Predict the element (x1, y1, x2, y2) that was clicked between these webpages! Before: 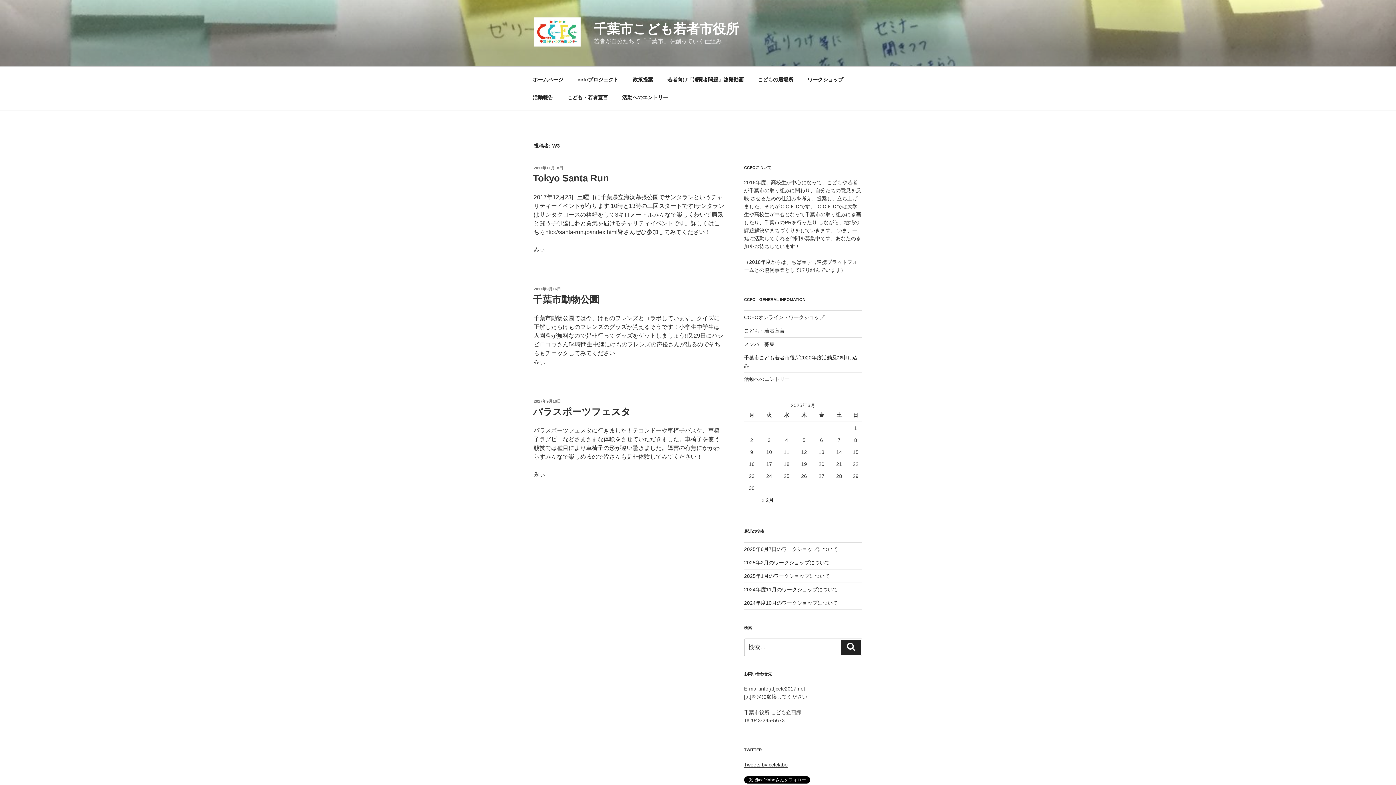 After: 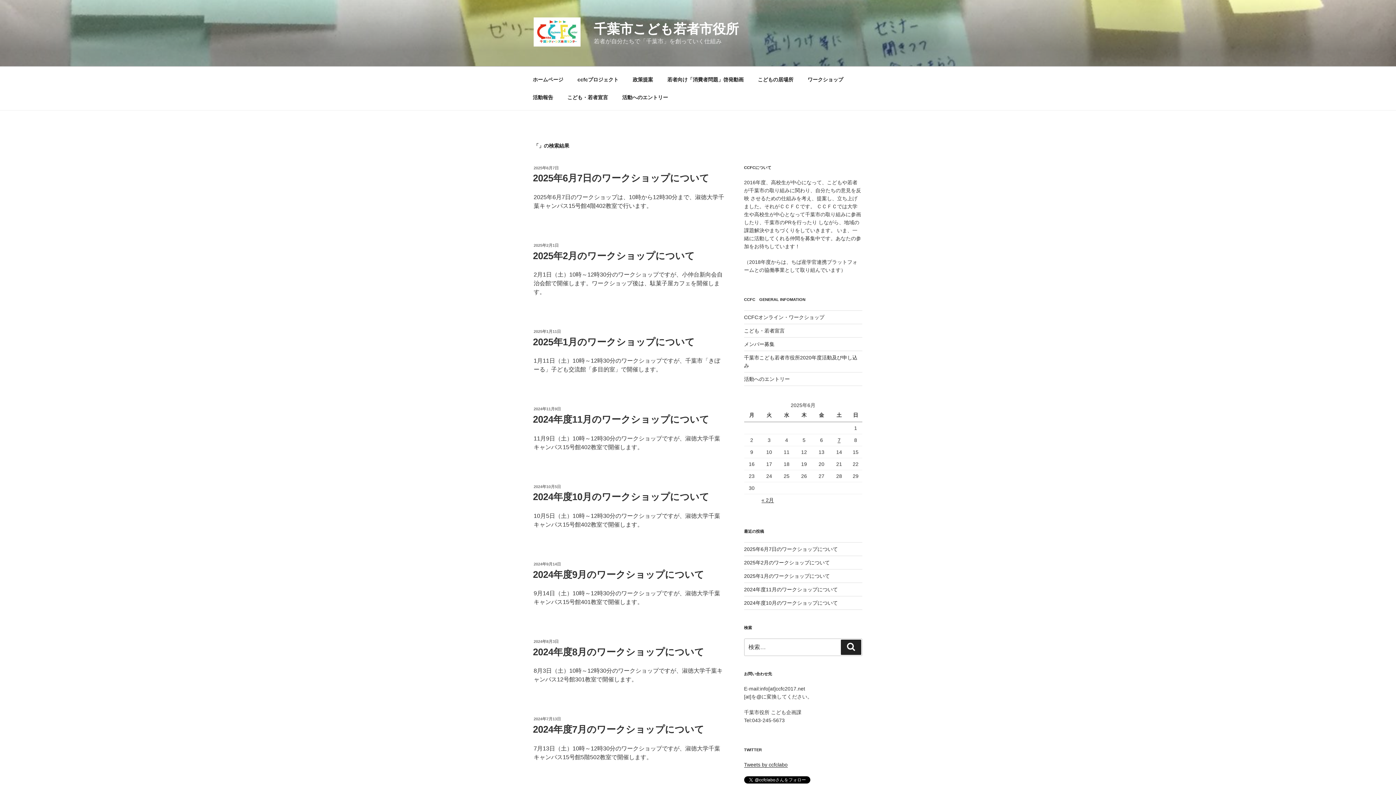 Action: label: 検索 bbox: (841, 639, 861, 655)